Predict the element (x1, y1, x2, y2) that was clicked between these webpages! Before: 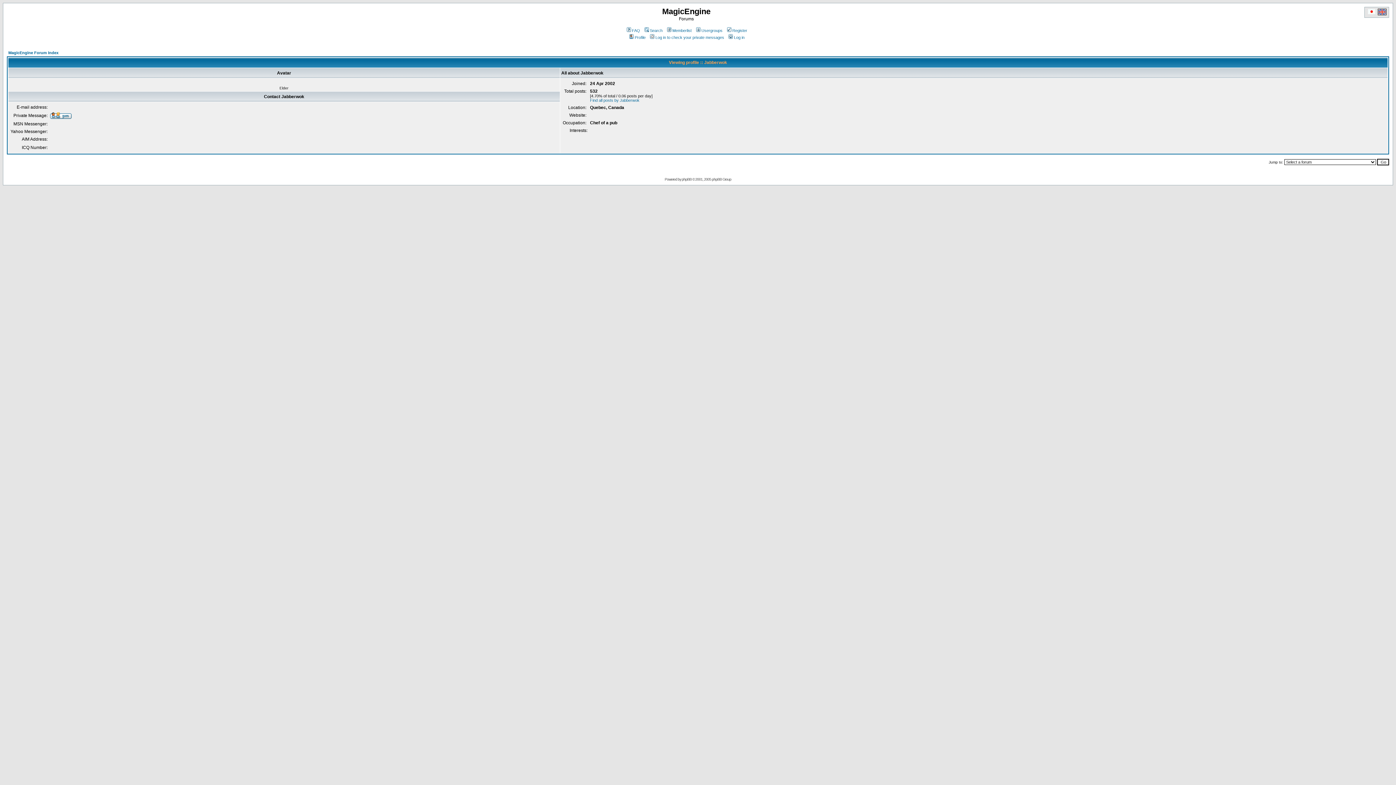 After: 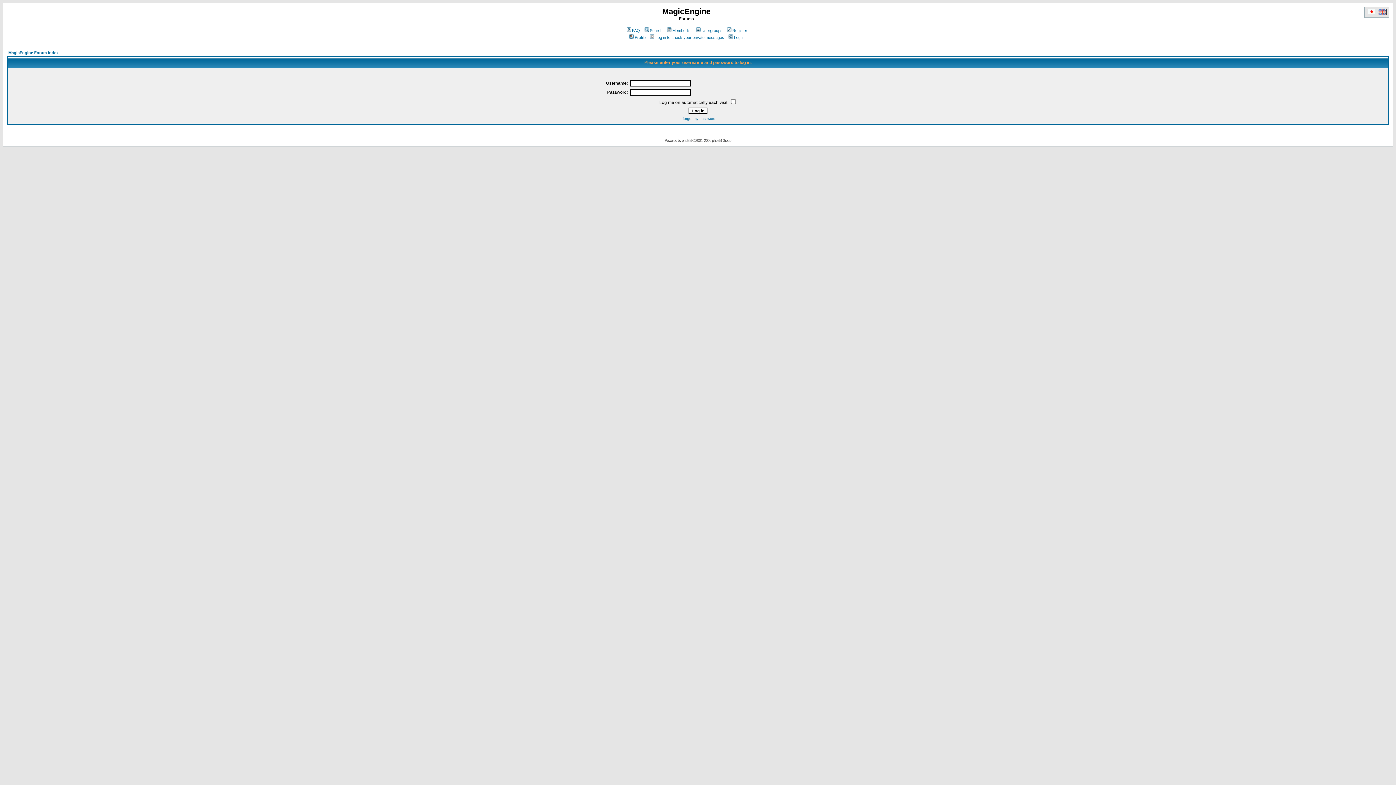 Action: bbox: (628, 35, 645, 39) label: Profile